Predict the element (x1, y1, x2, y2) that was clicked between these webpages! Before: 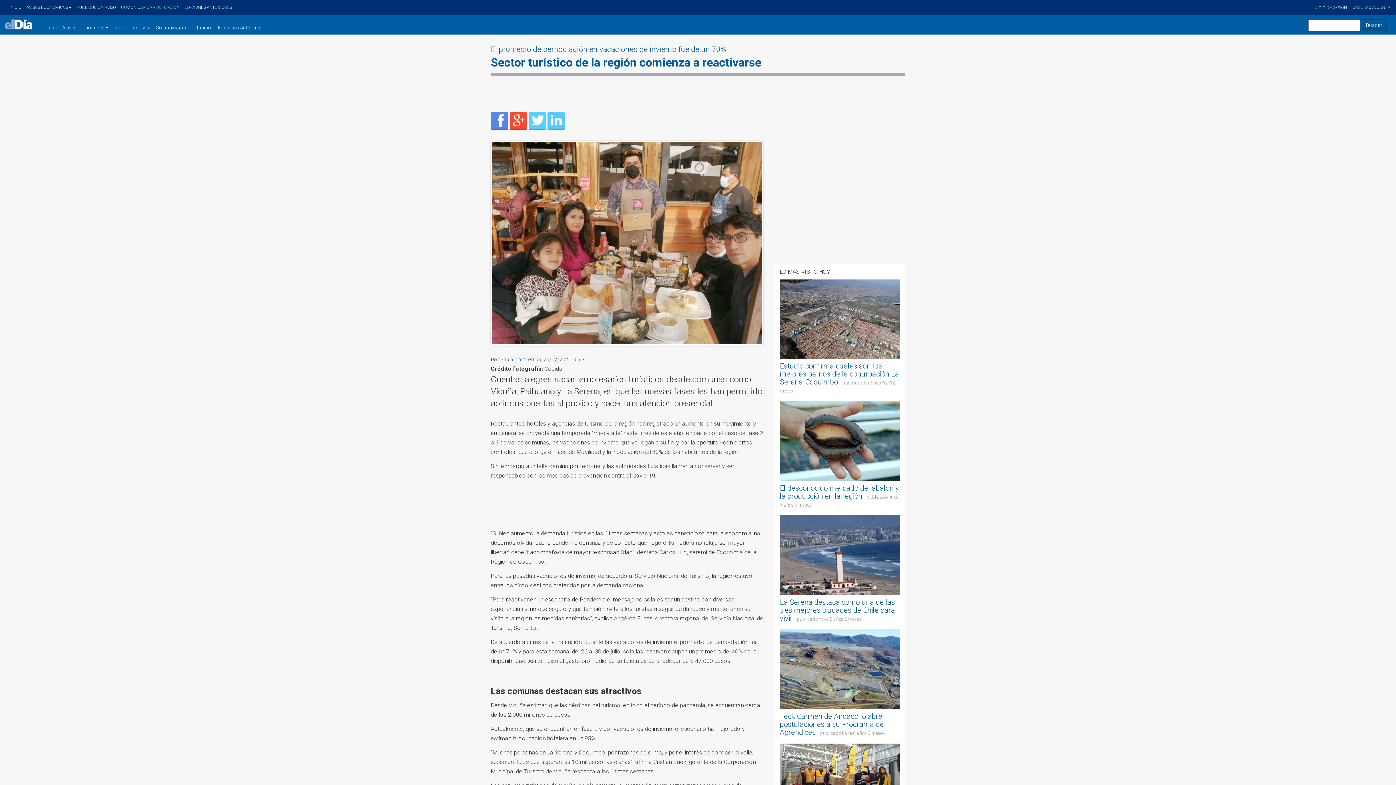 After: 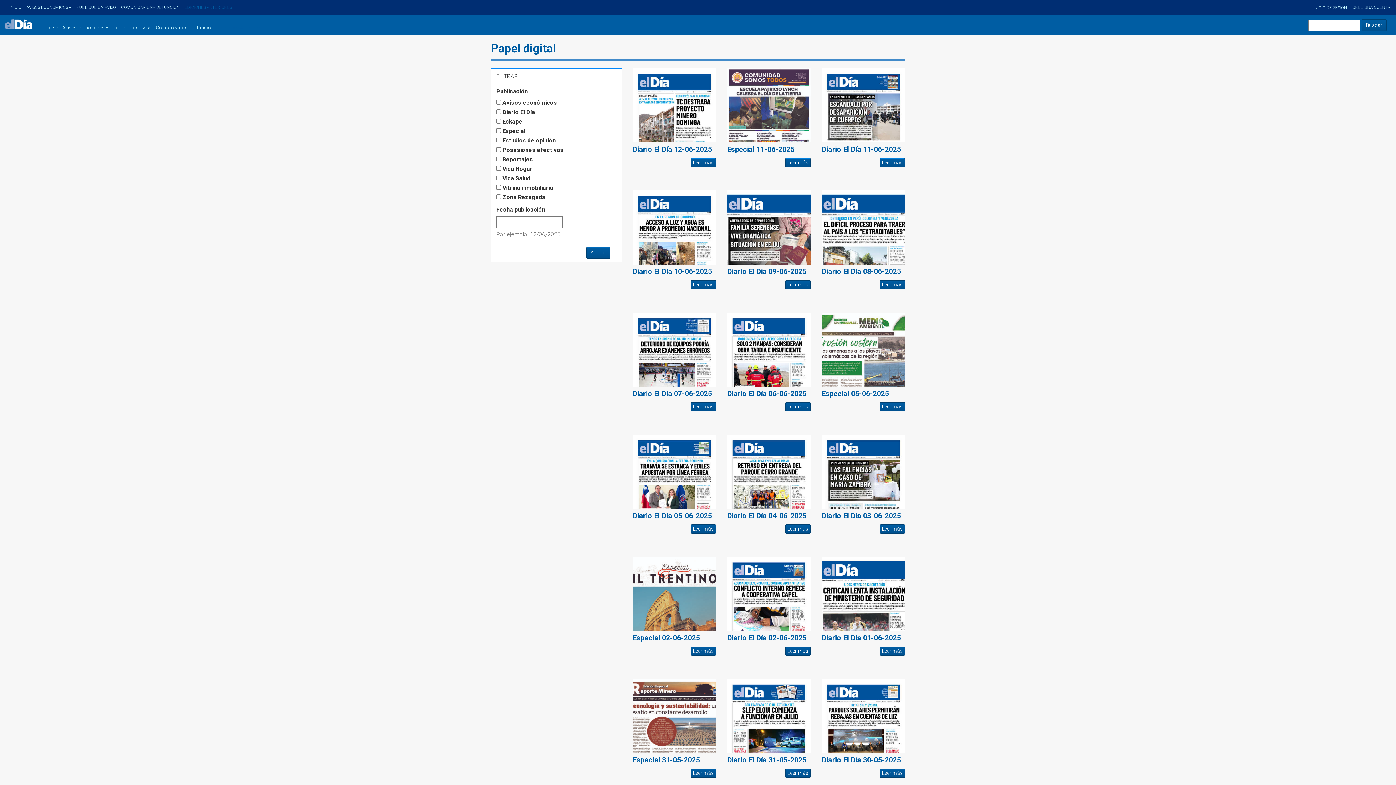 Action: label: Ediciones Anteriores bbox: (215, 14, 263, 34)